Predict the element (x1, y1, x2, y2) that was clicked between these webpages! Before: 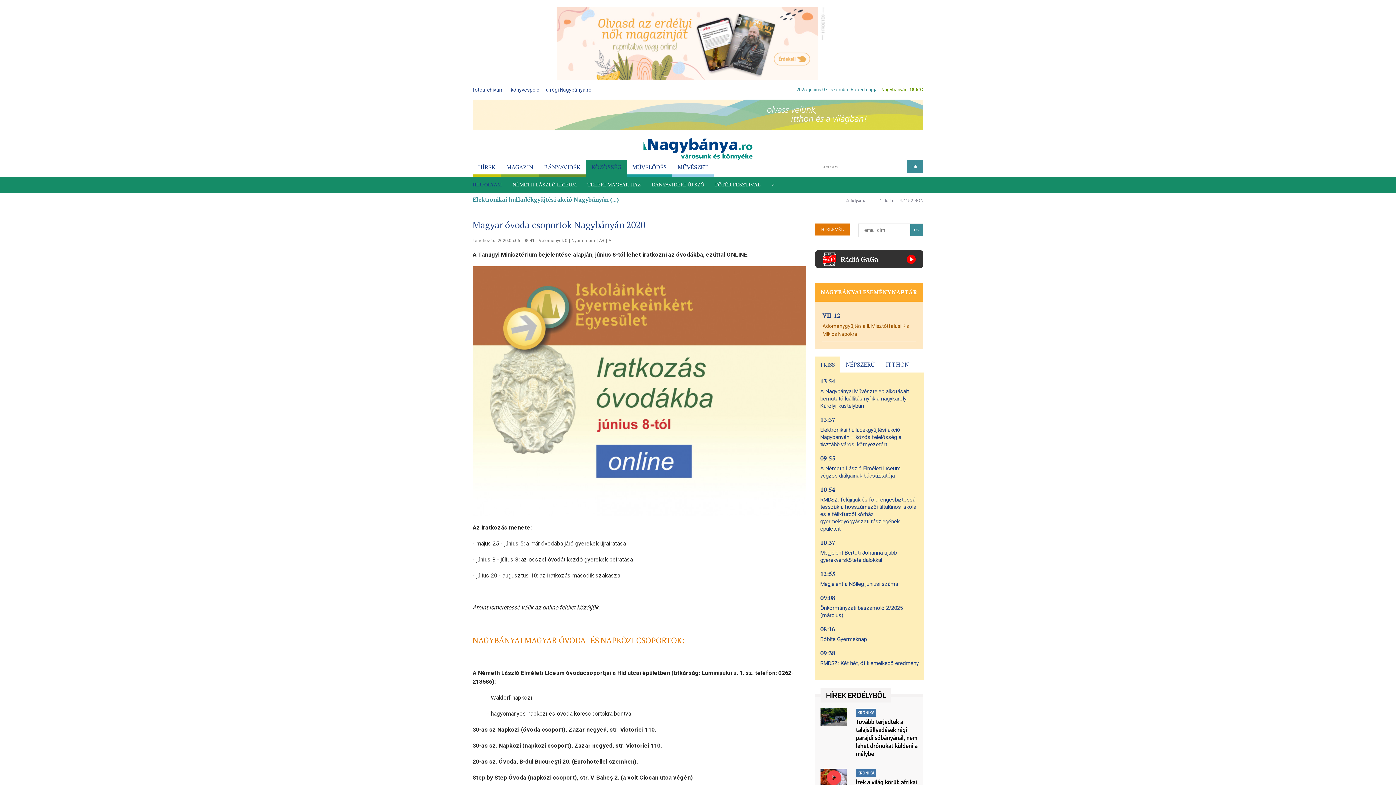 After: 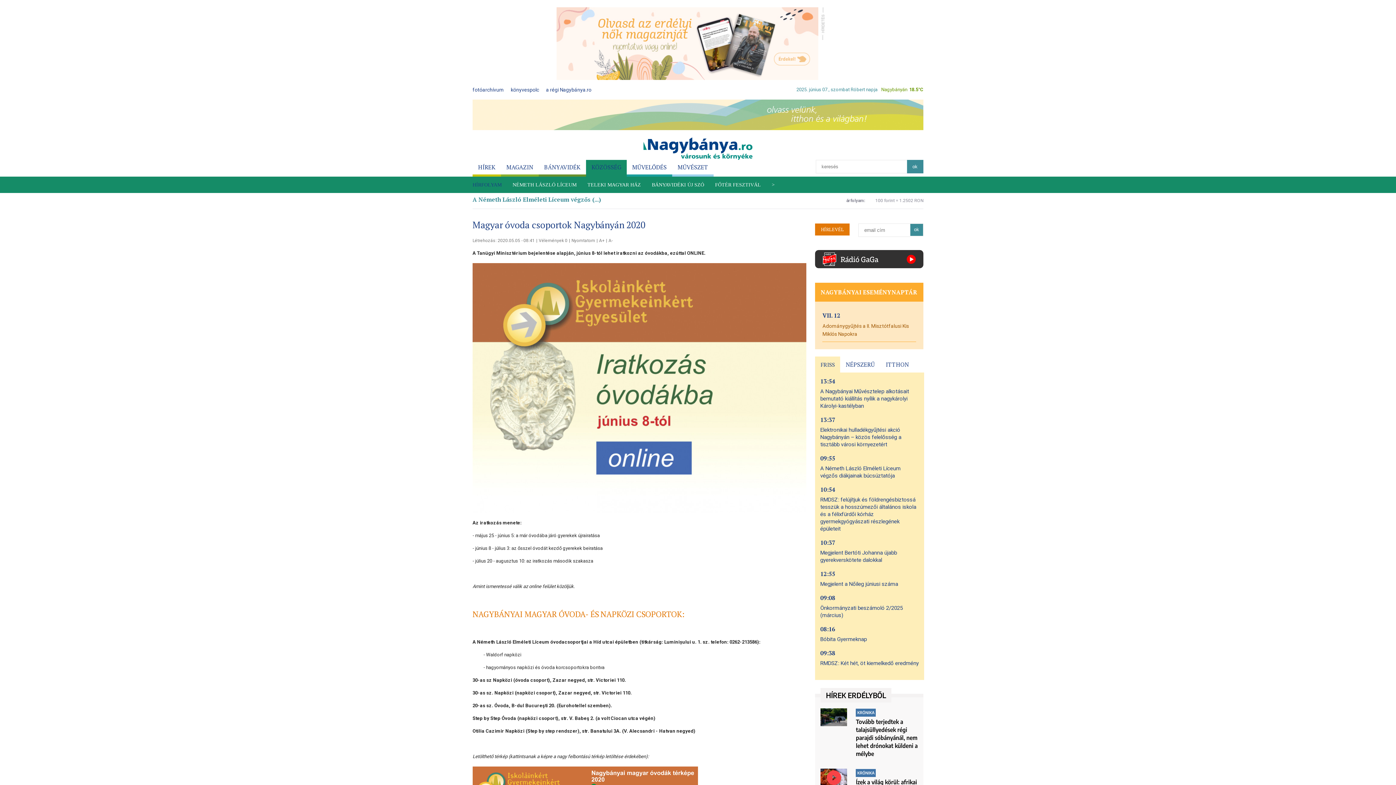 Action: label: A- bbox: (608, 238, 612, 243)